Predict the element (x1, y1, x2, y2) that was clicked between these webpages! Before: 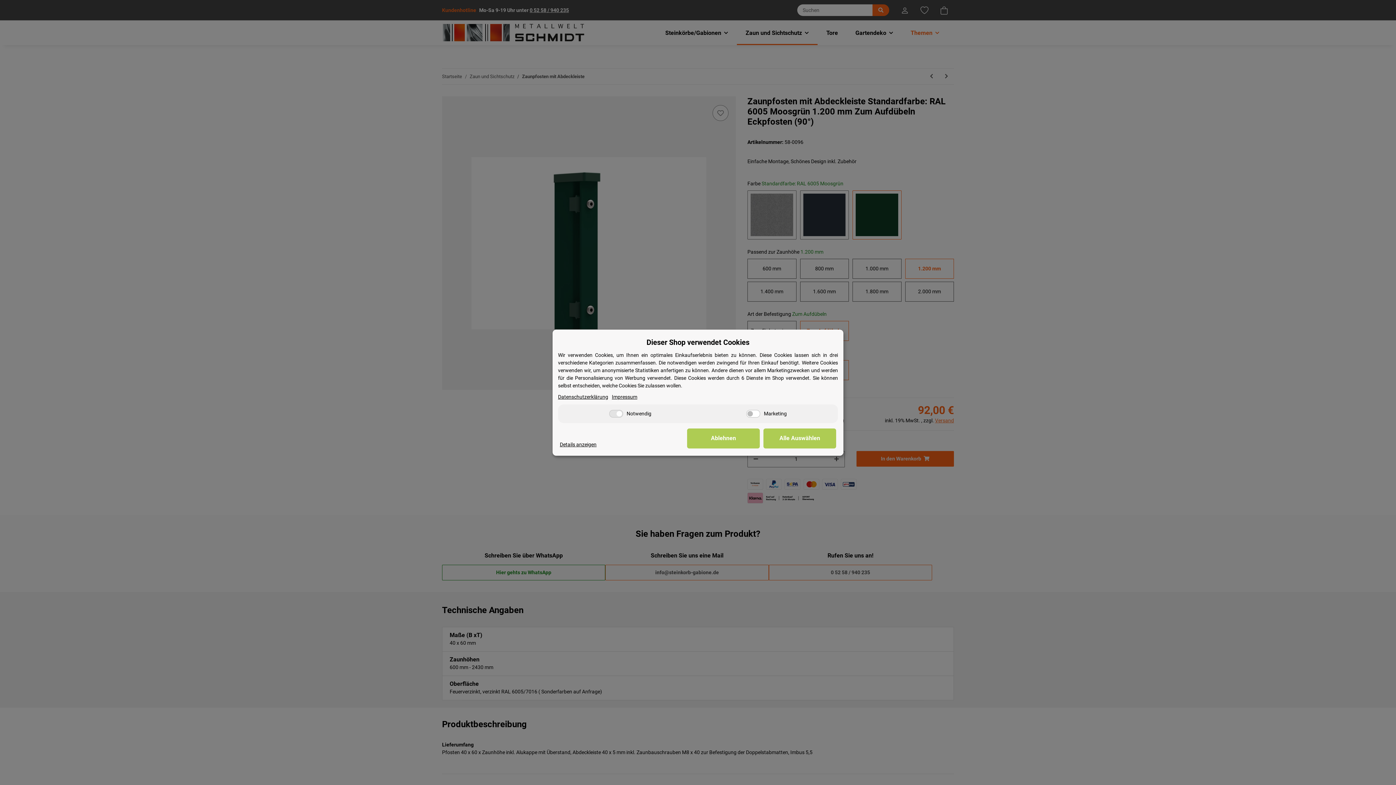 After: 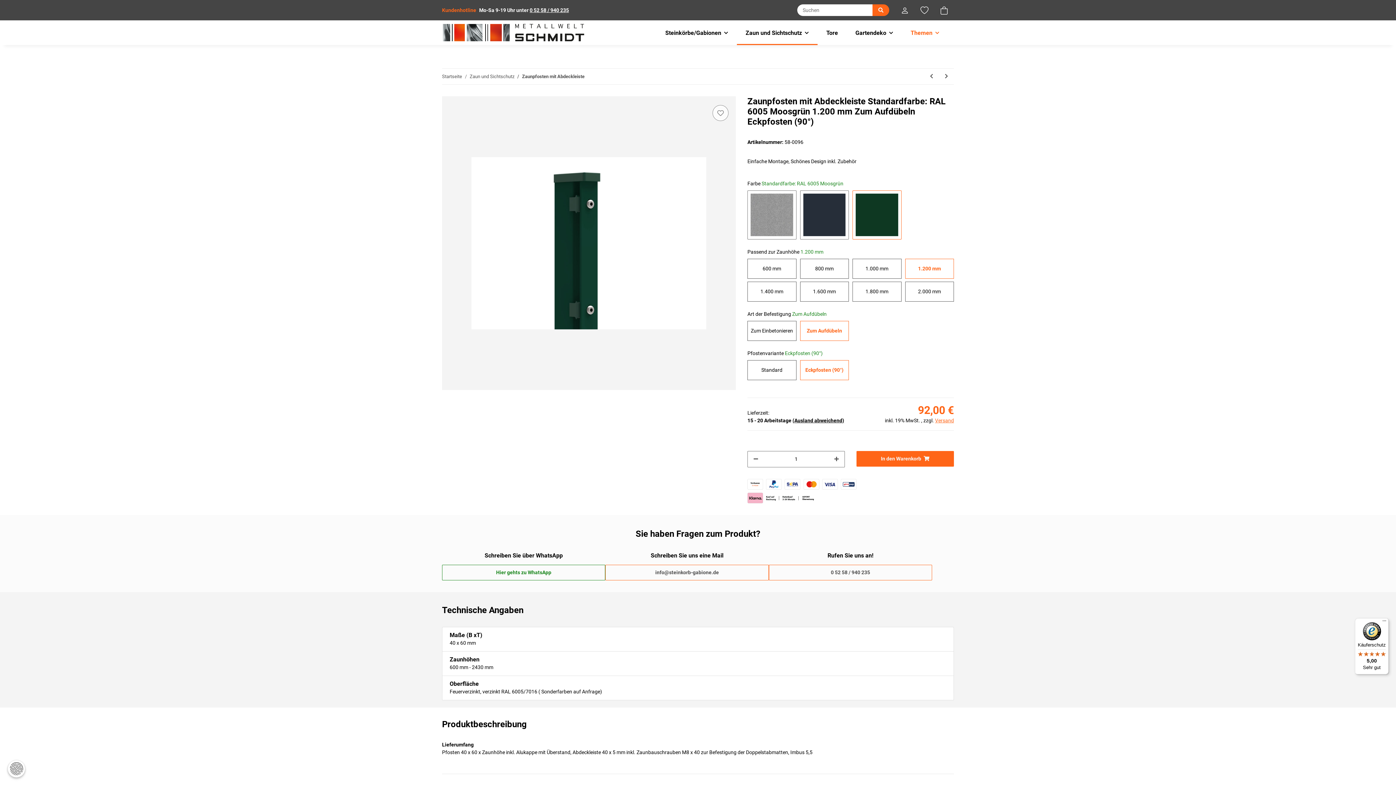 Action: label: Alle Auswählen bbox: (763, 428, 836, 448)